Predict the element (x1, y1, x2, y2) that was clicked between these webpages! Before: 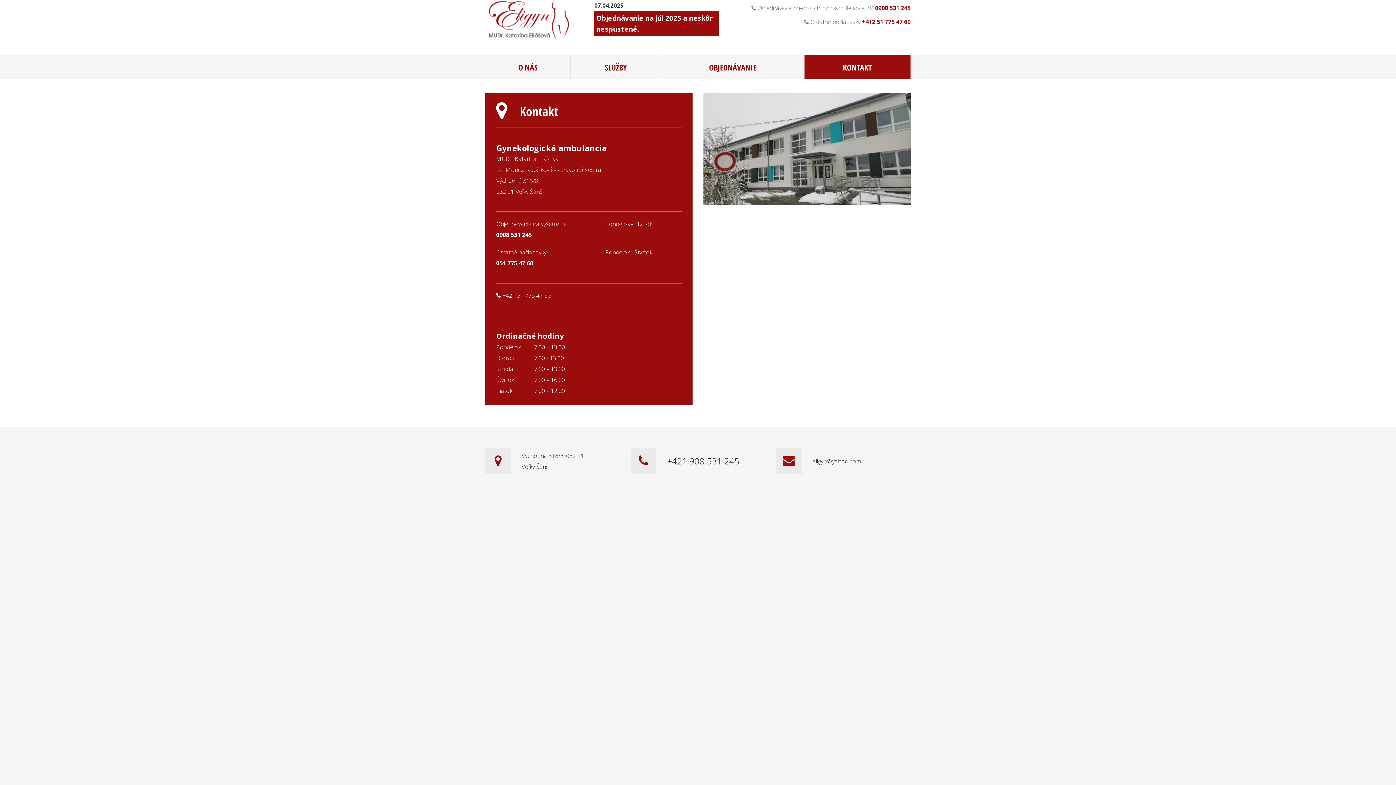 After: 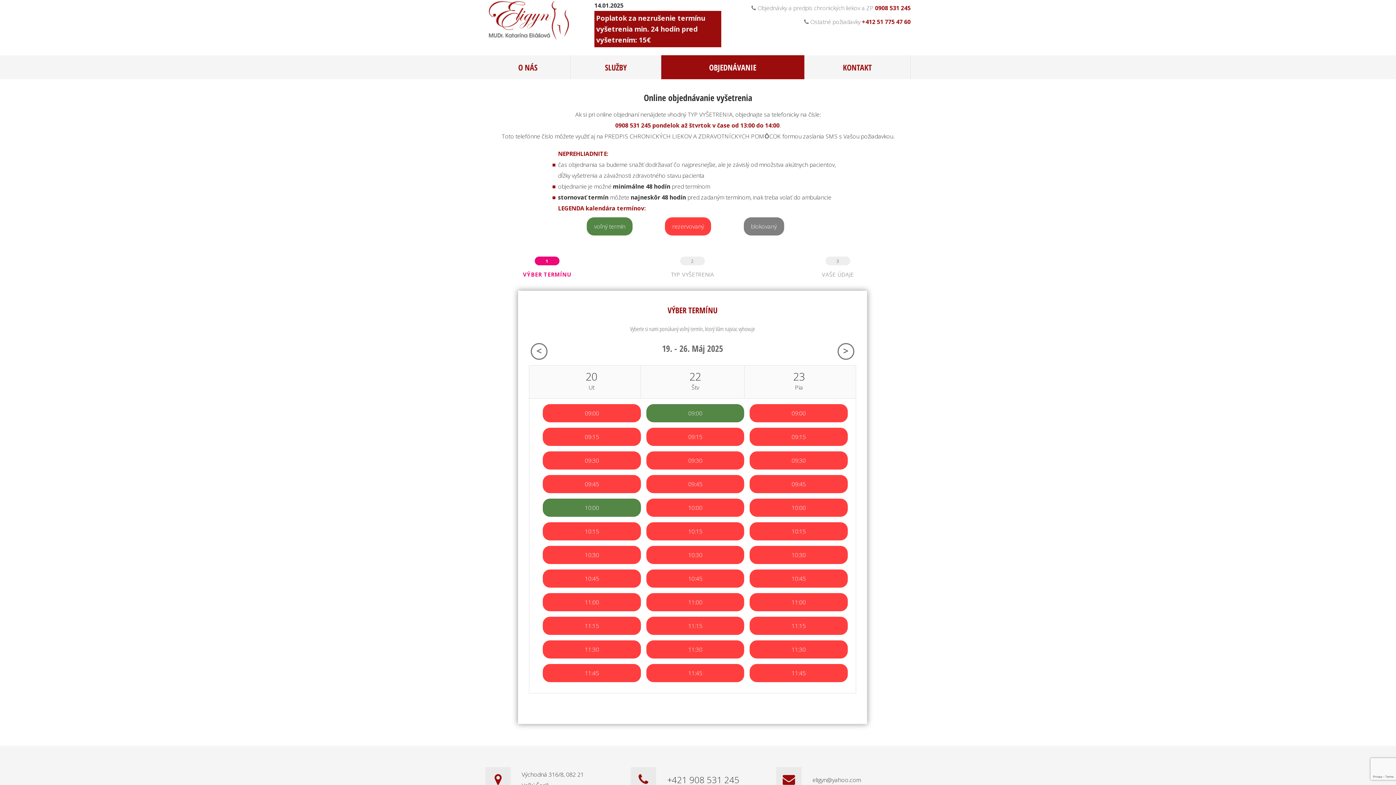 Action: label: OBJEDNÁVANIE bbox: (661, 55, 804, 79)